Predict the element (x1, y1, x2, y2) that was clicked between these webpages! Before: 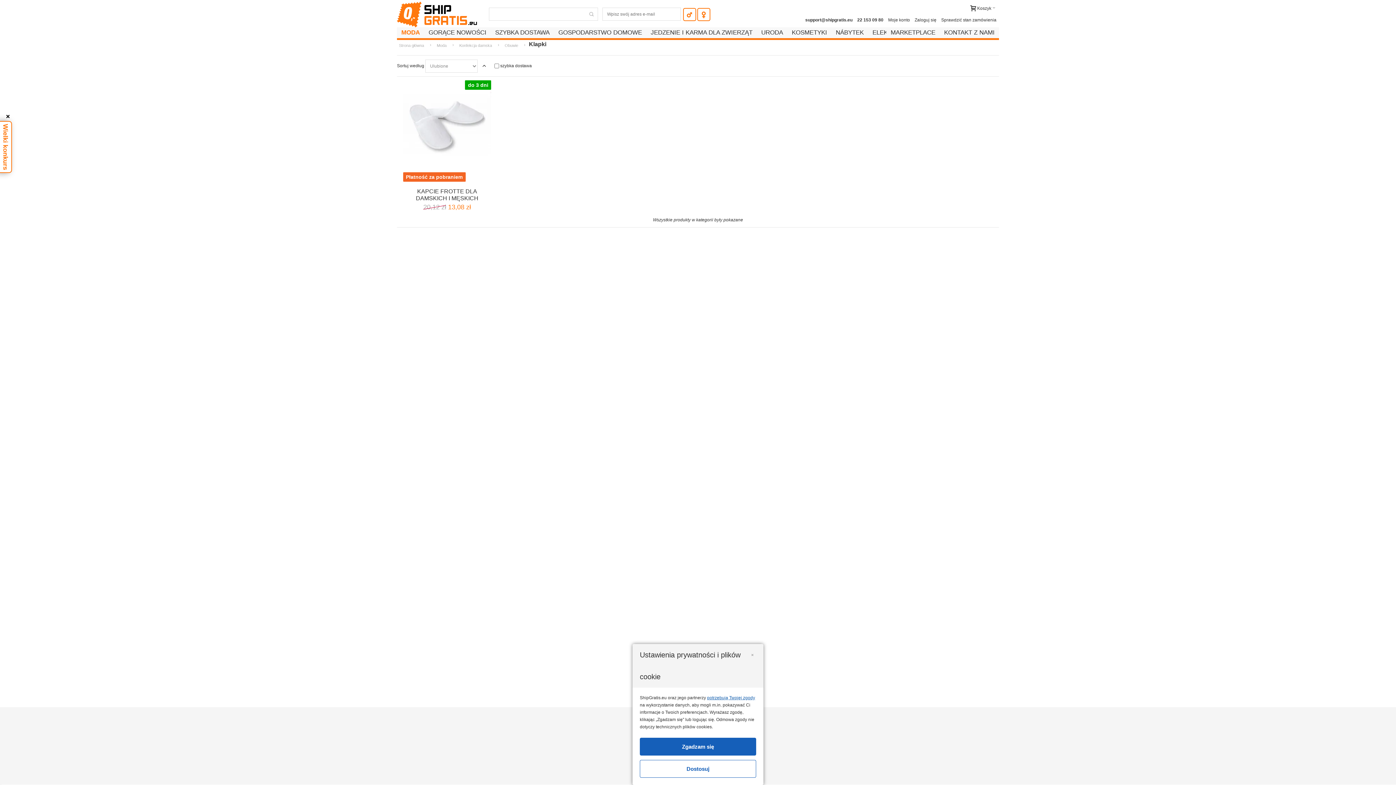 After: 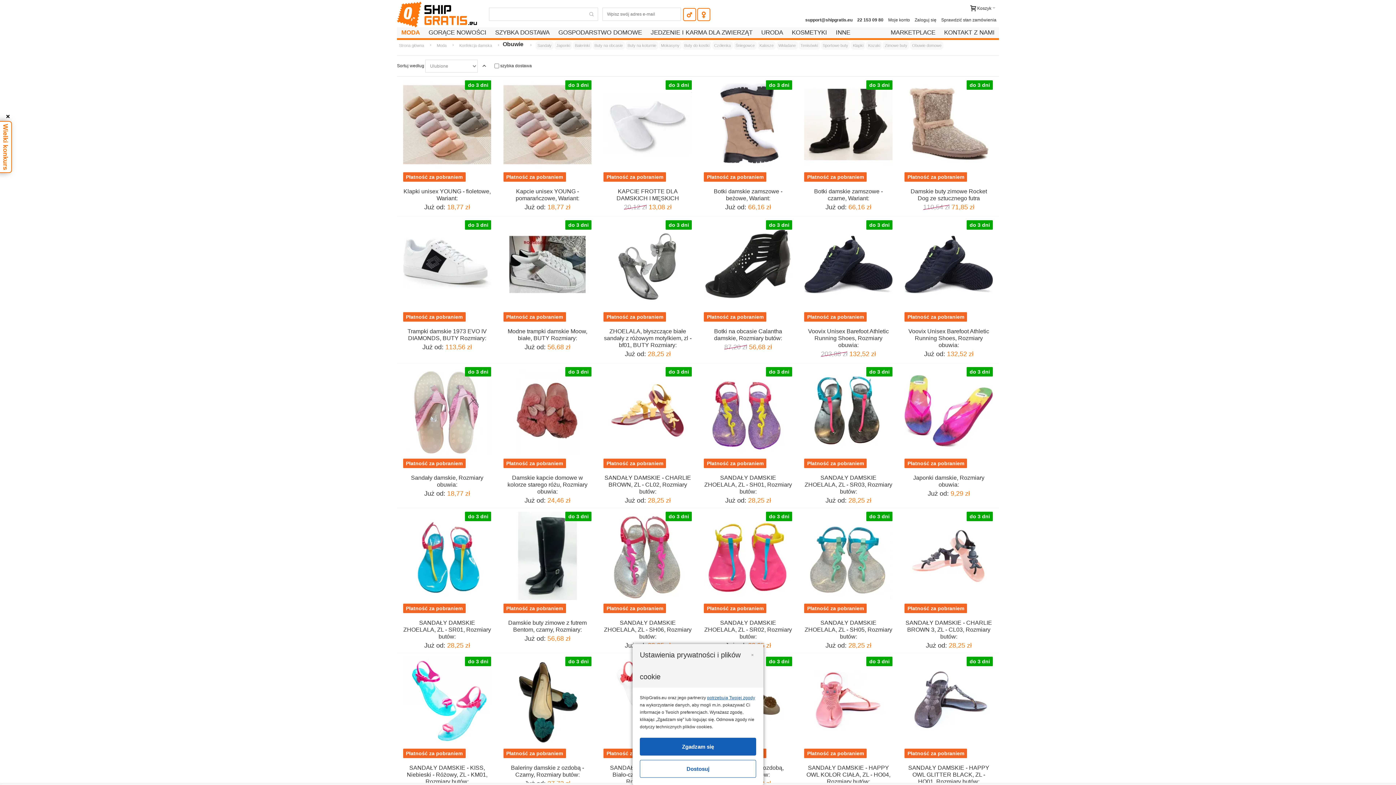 Action: label: Obuwie bbox: (502, 41, 520, 49)